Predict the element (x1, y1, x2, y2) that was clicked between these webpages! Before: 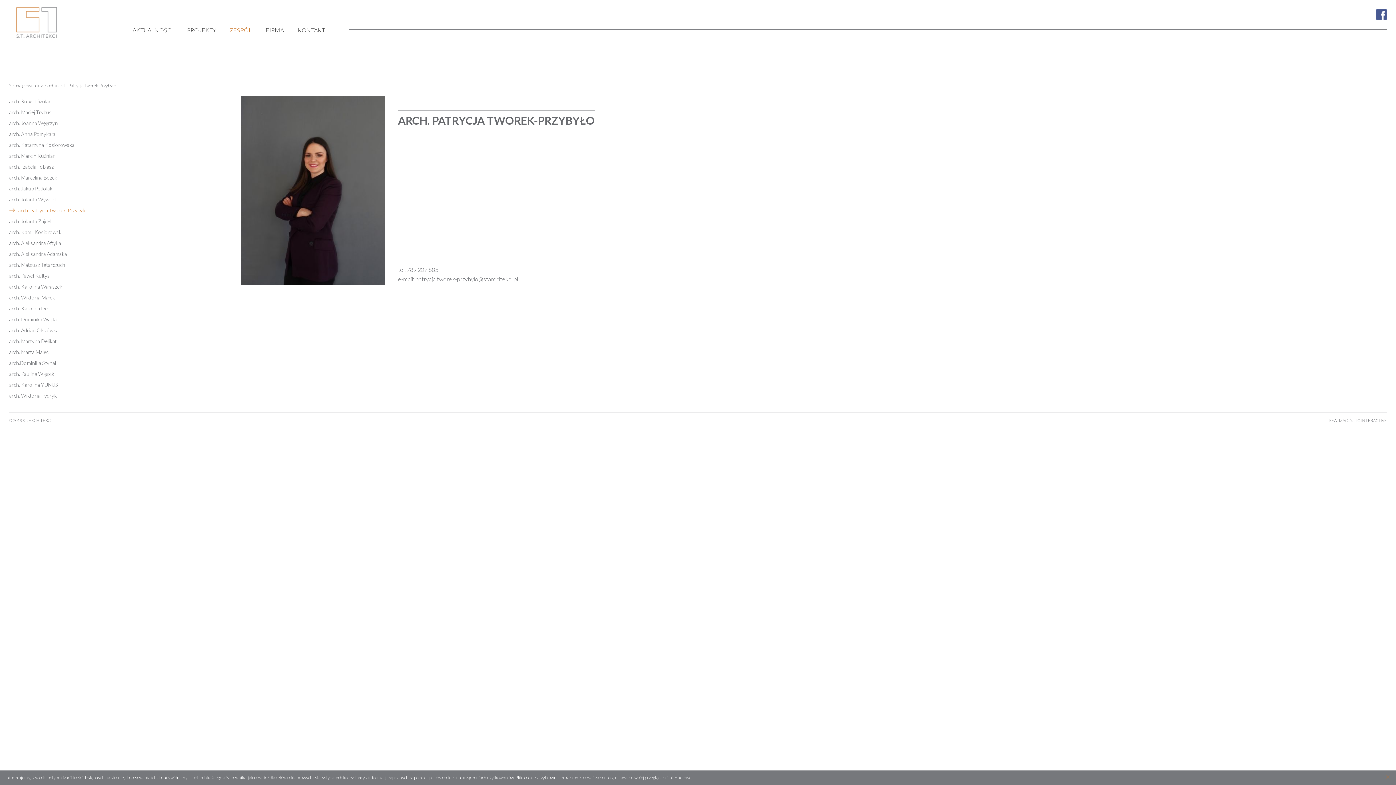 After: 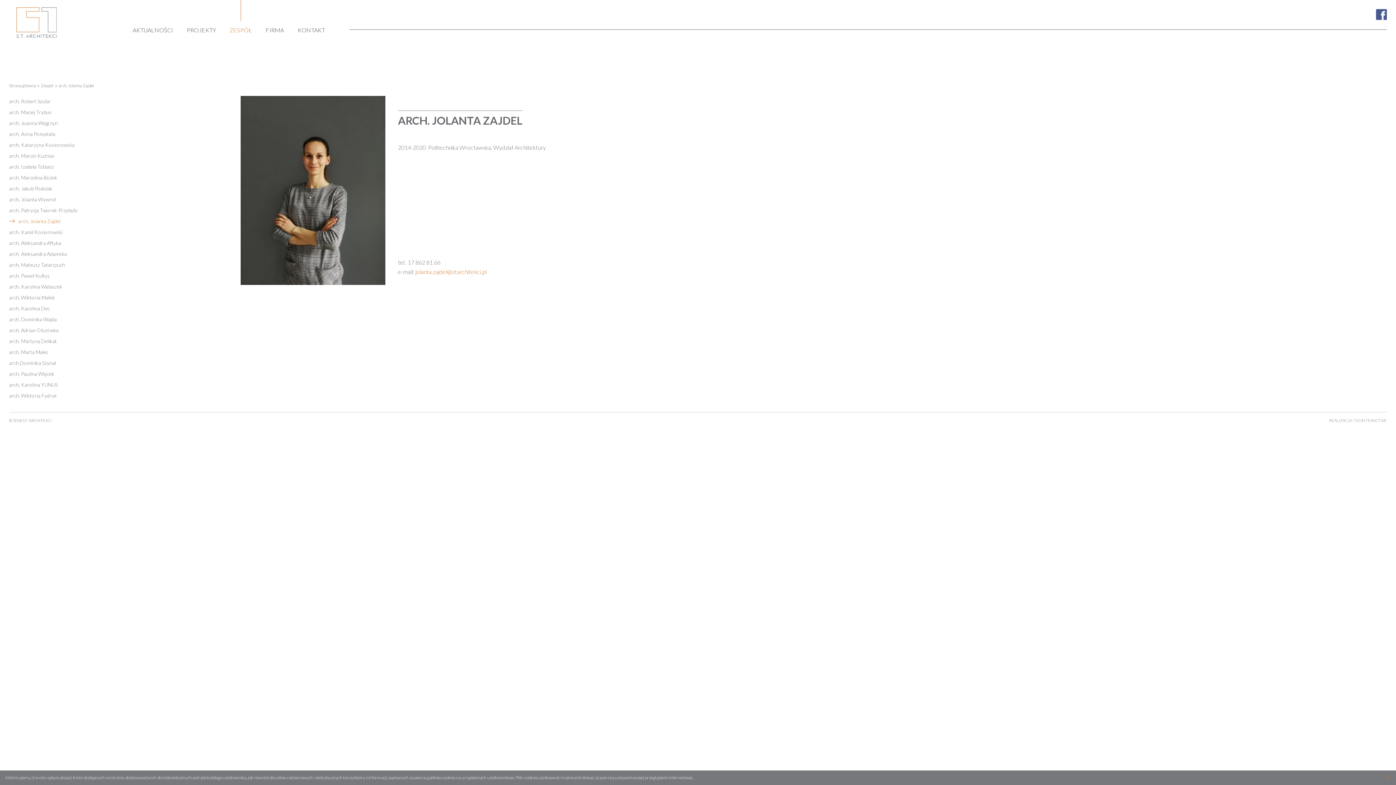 Action: bbox: (9, 216, 229, 226) label: arch. Jolanta Zajdel